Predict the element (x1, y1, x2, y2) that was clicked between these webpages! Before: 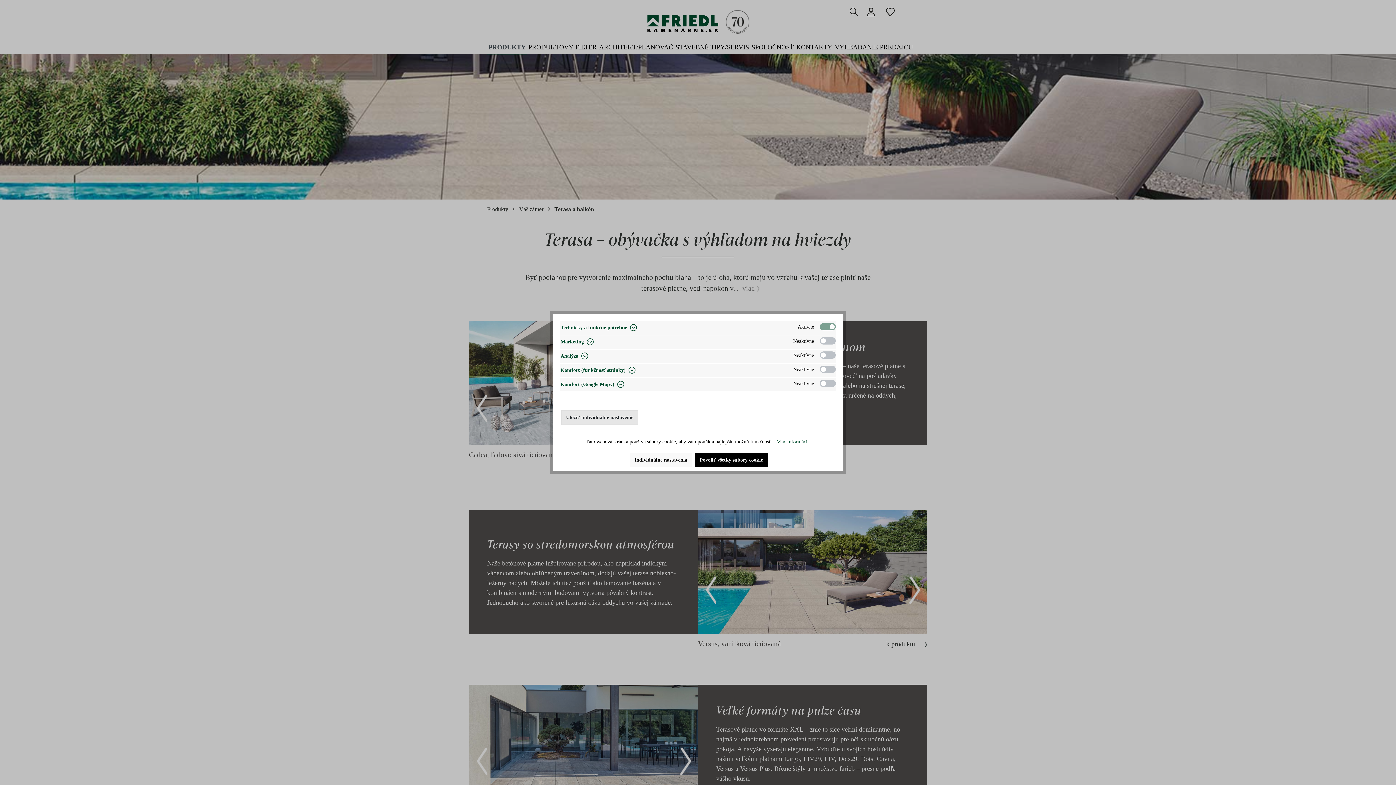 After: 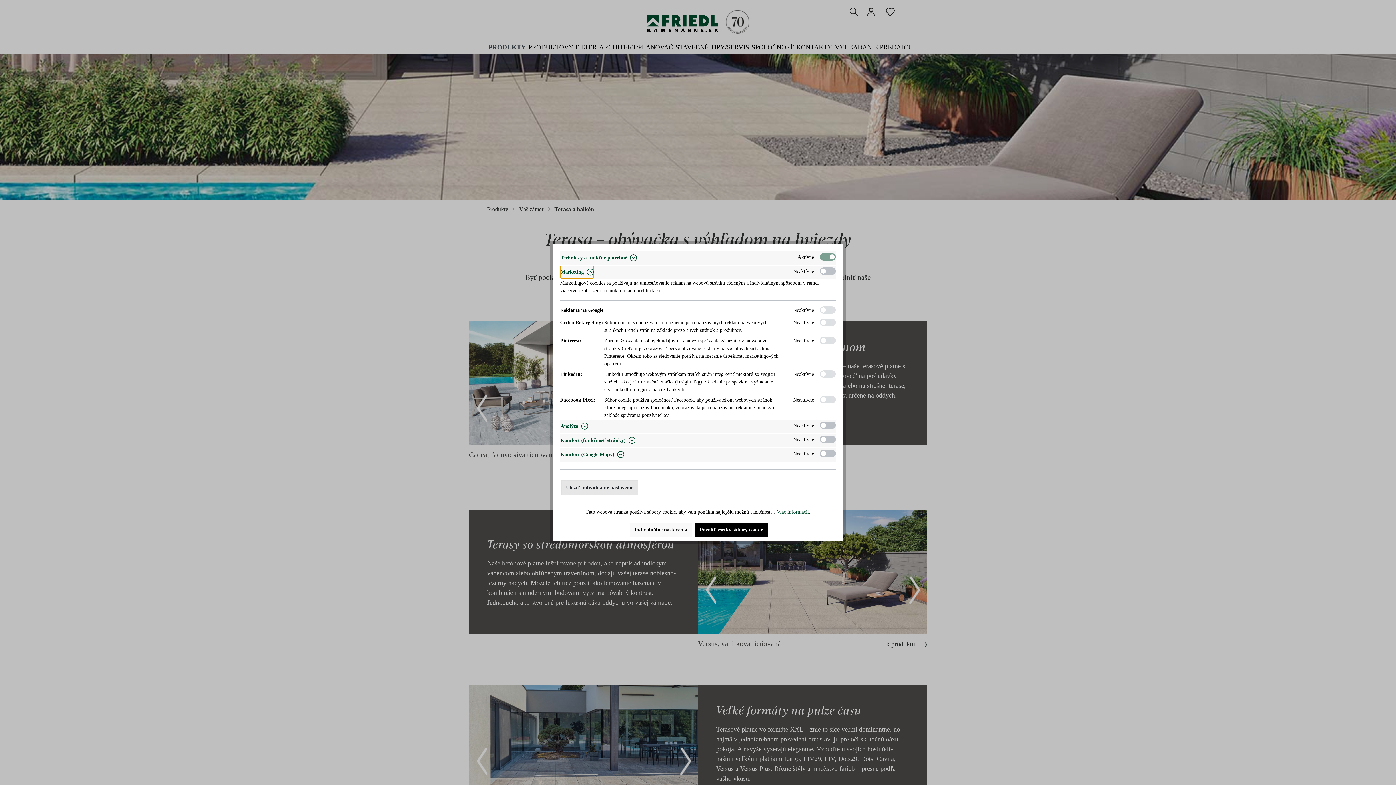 Action: bbox: (560, 335, 594, 348) label: Marketing 